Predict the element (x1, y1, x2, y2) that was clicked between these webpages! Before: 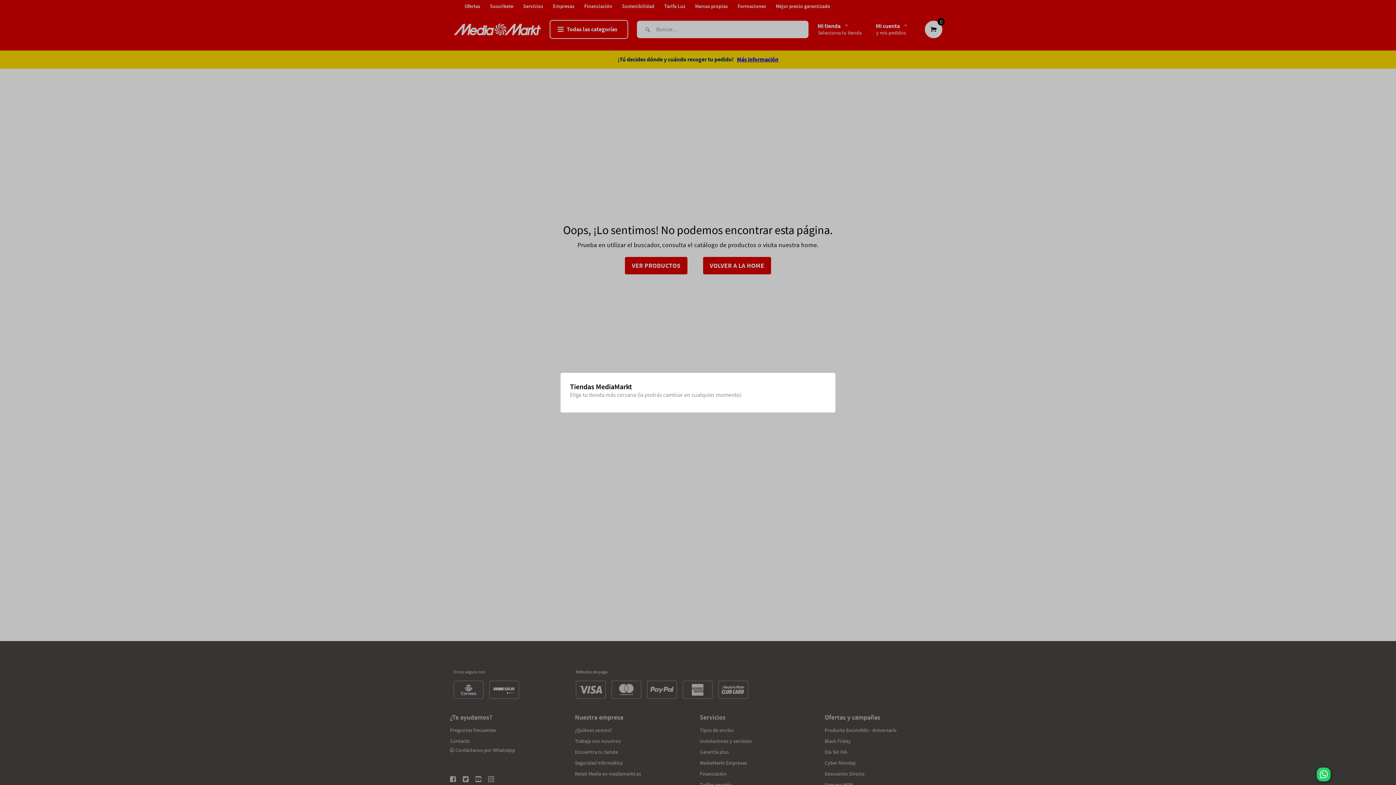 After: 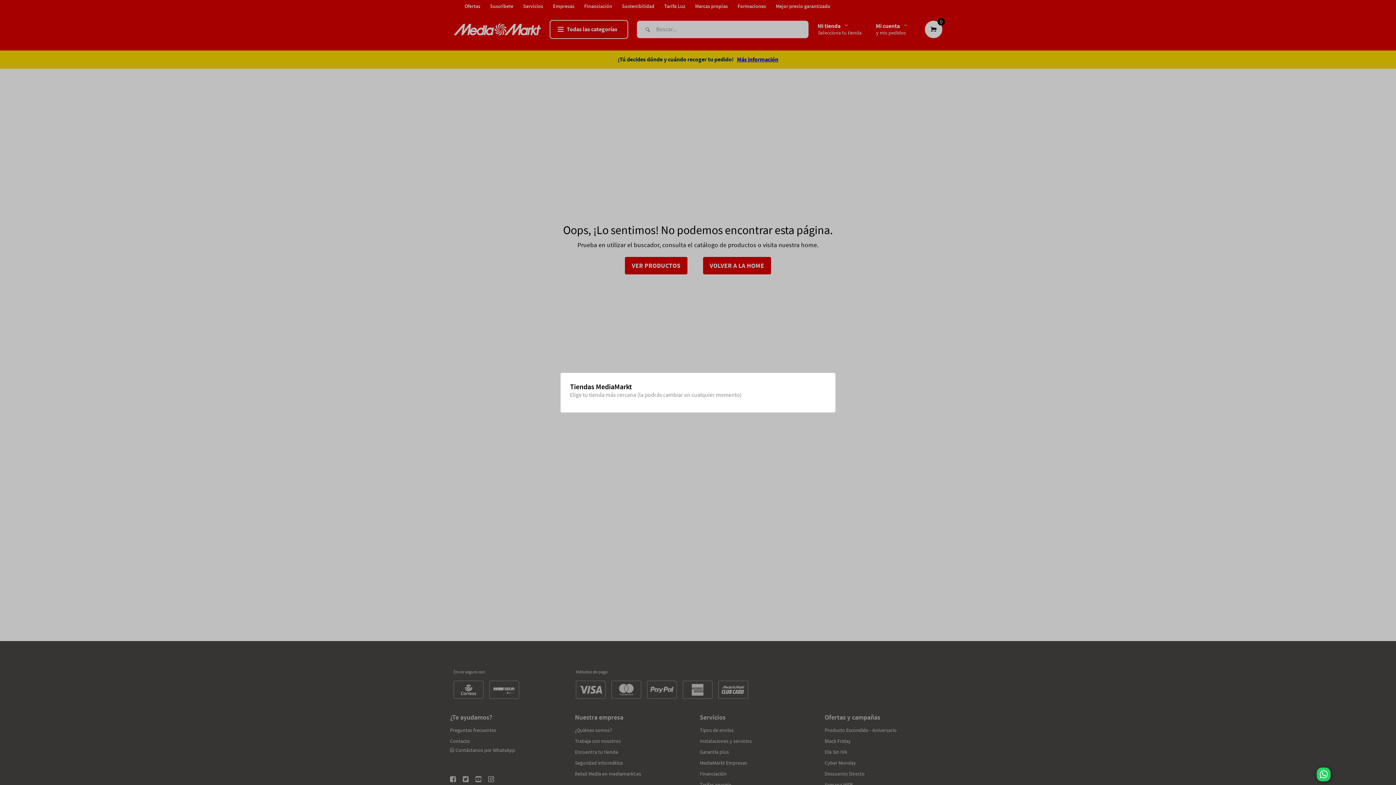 Action: bbox: (1382, 771, 1396, 785)